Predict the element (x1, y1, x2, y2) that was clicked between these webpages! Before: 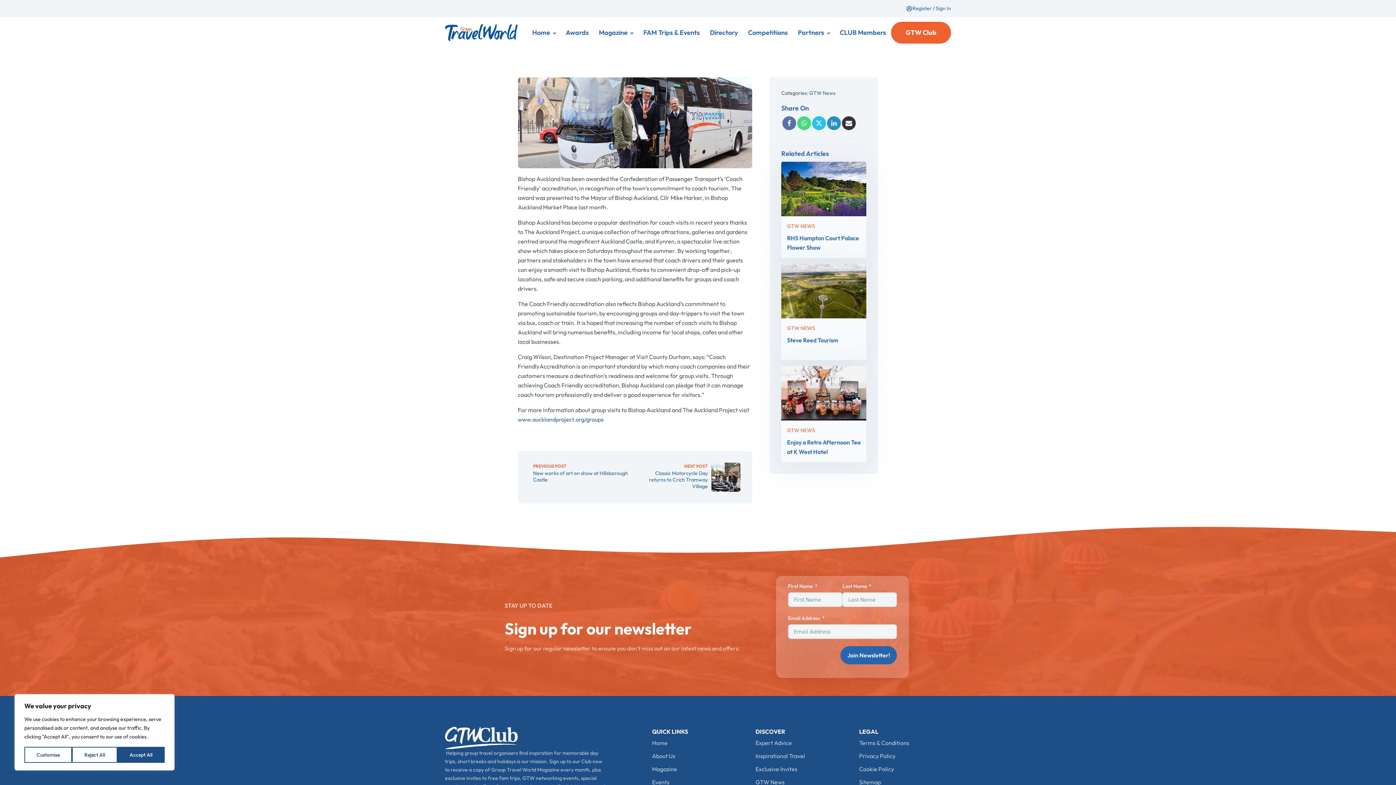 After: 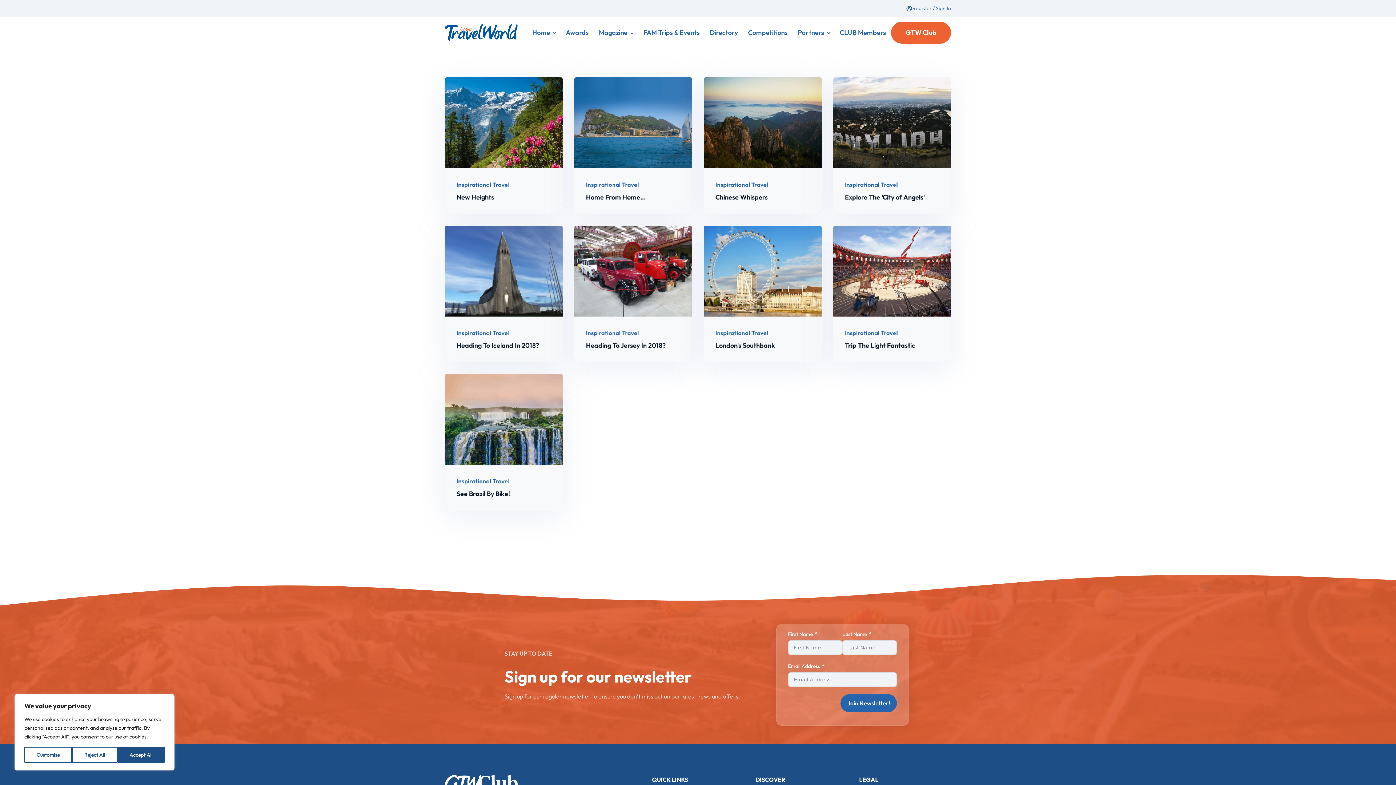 Action: label: Inspirational Travel bbox: (755, 749, 805, 762)